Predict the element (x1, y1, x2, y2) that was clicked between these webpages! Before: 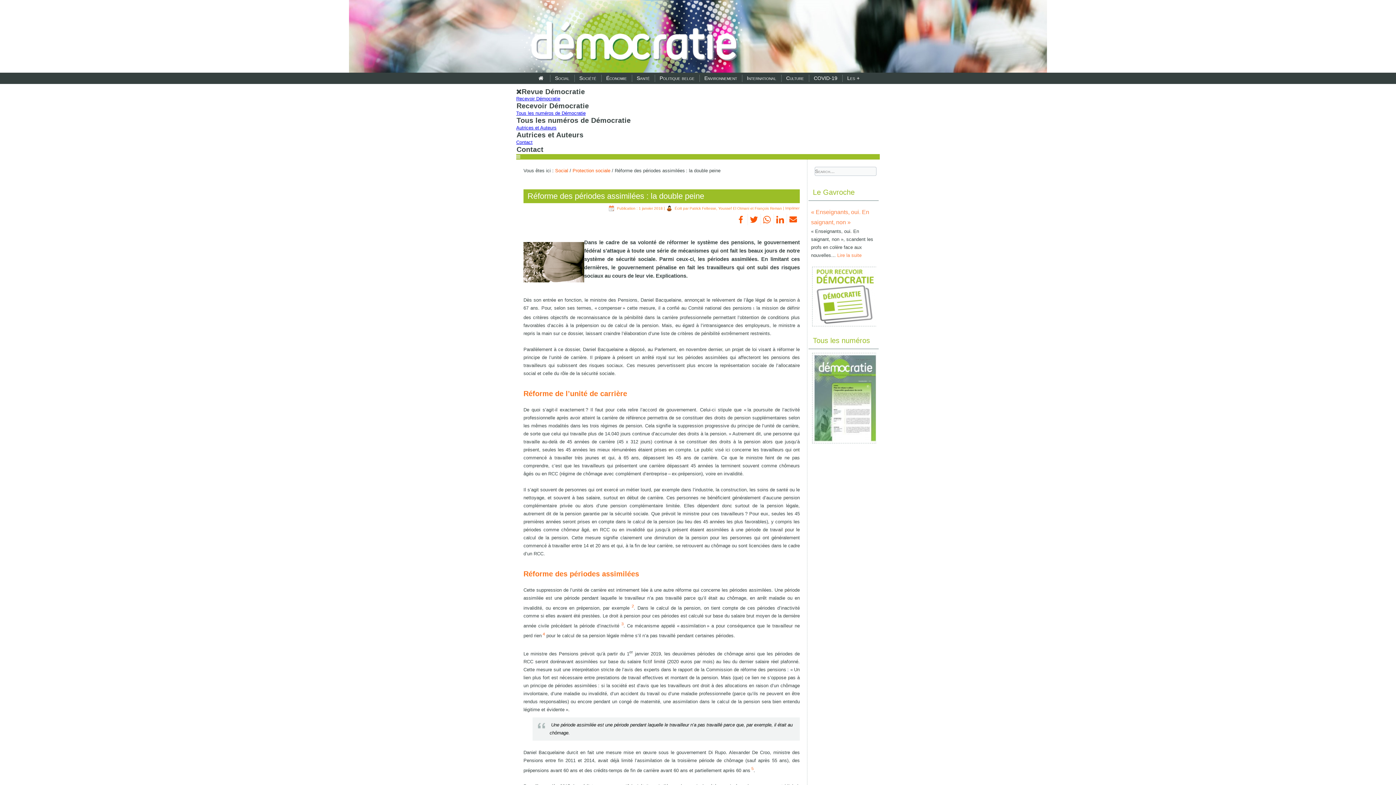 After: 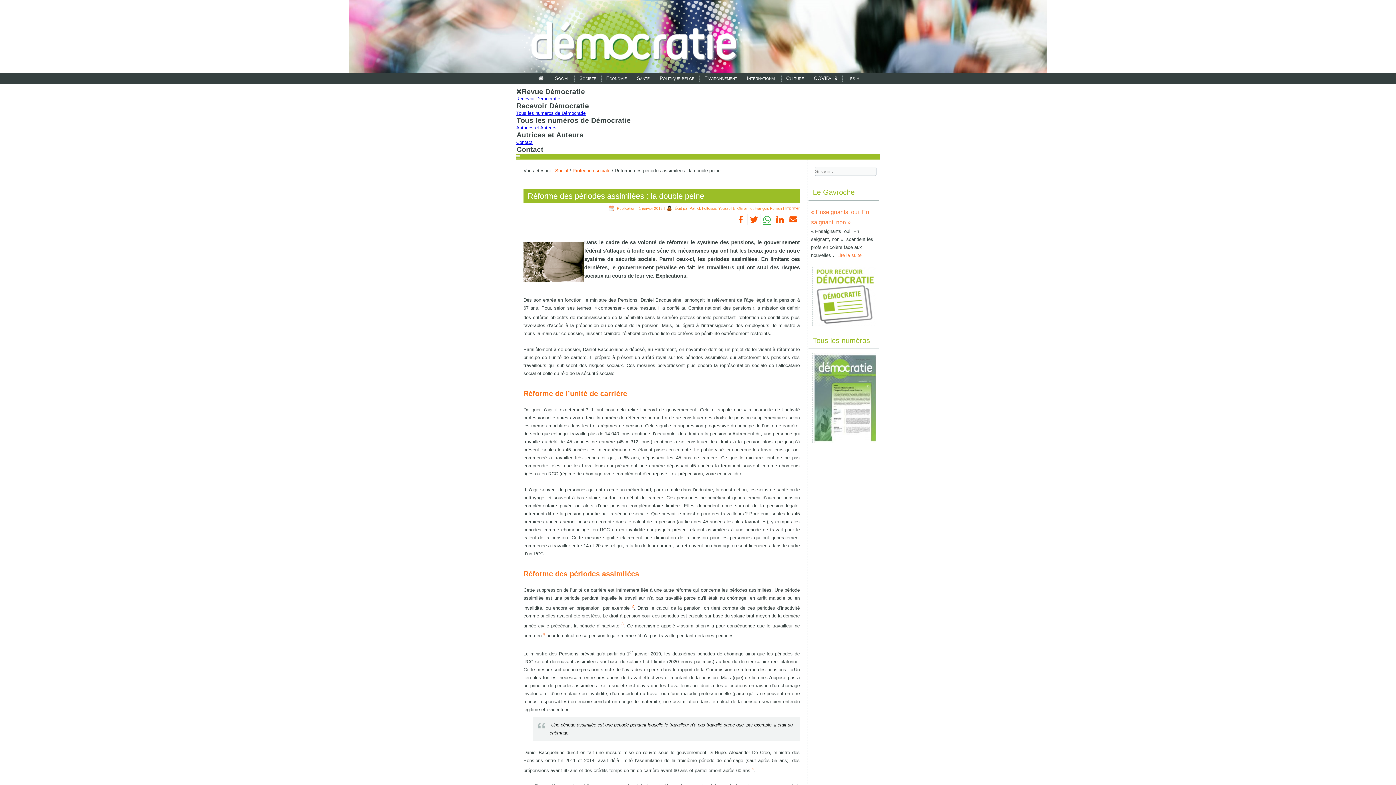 Action: bbox: (763, 215, 771, 223)